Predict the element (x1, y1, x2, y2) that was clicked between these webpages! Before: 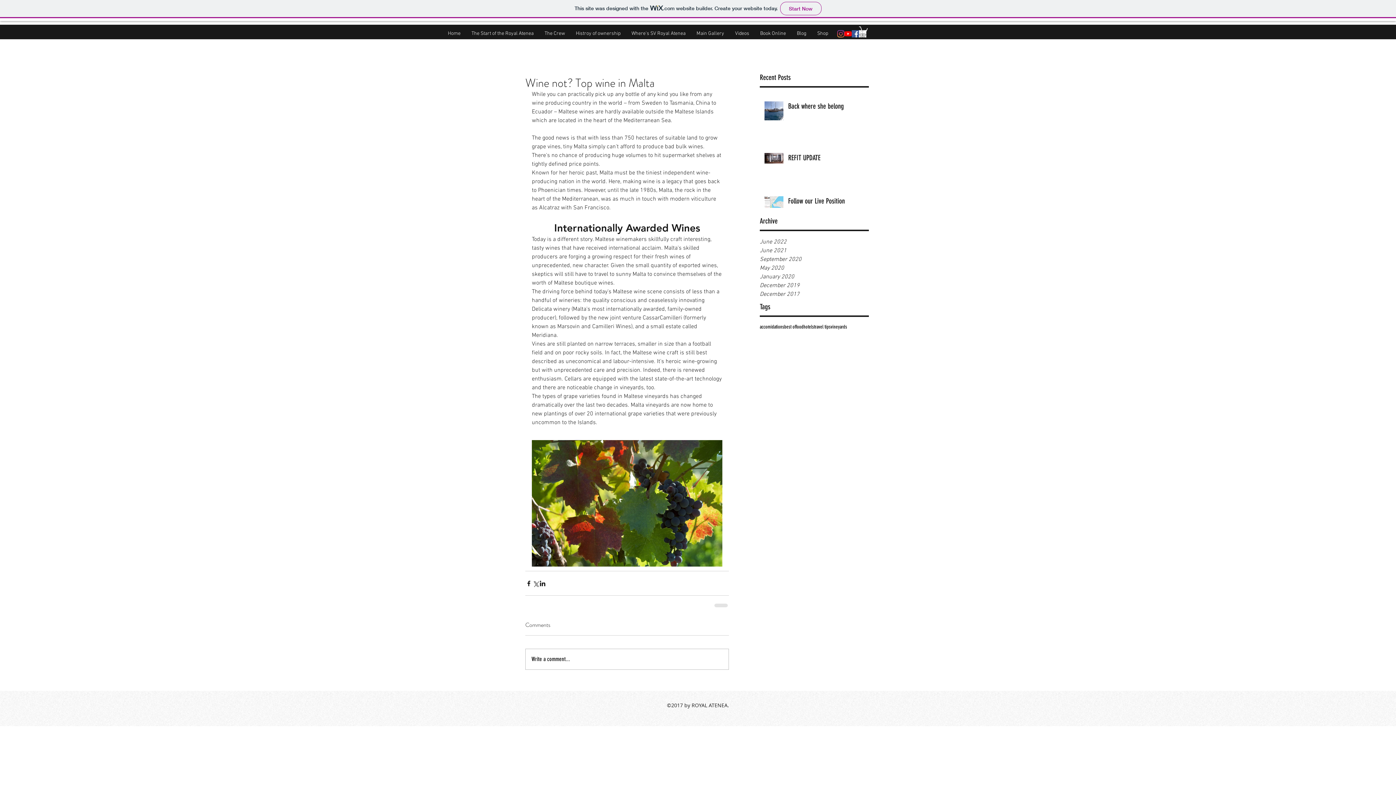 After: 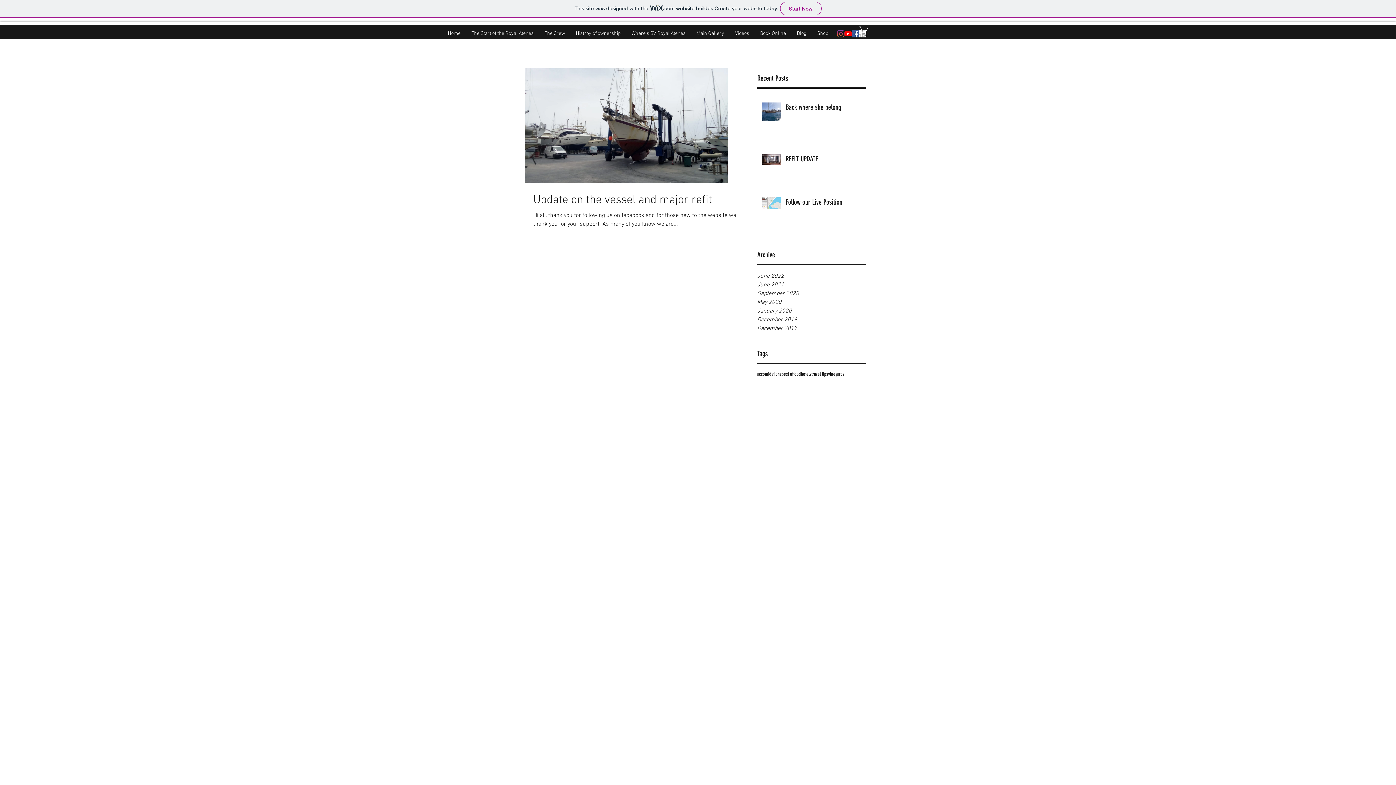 Action: label: December 2019 bbox: (760, 281, 869, 290)